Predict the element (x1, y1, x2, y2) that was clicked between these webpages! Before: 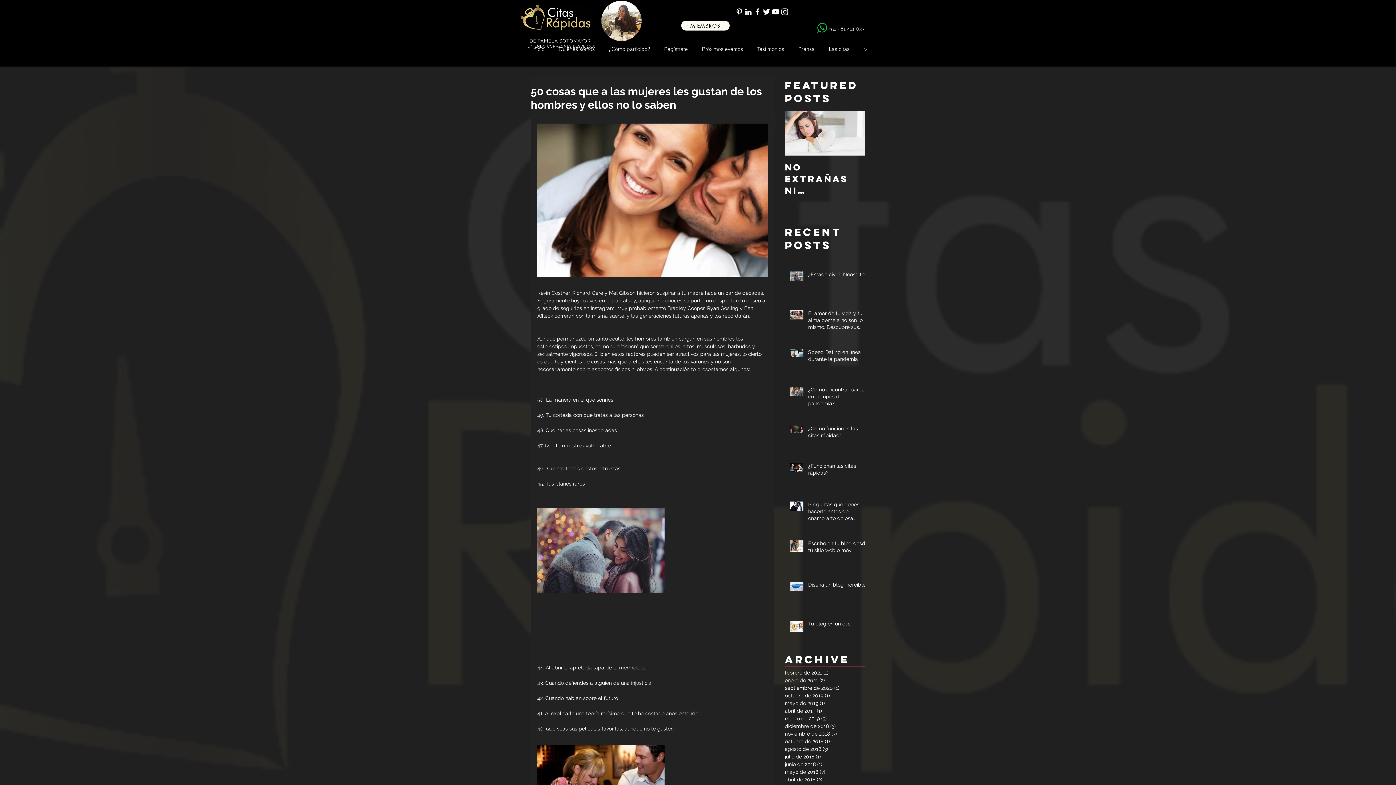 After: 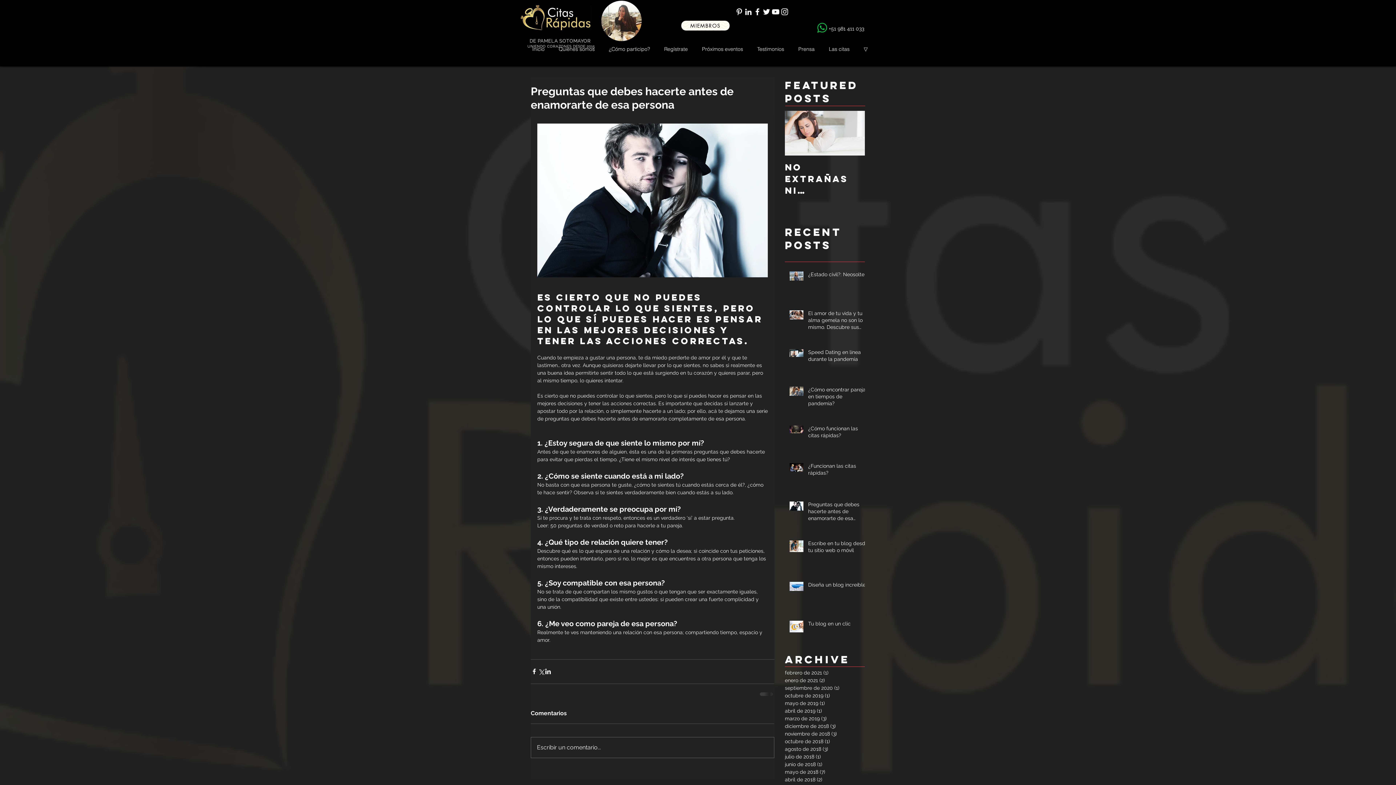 Action: bbox: (808, 501, 869, 525) label: Preguntas que debes hacerte antes de enamorarte de esa persona